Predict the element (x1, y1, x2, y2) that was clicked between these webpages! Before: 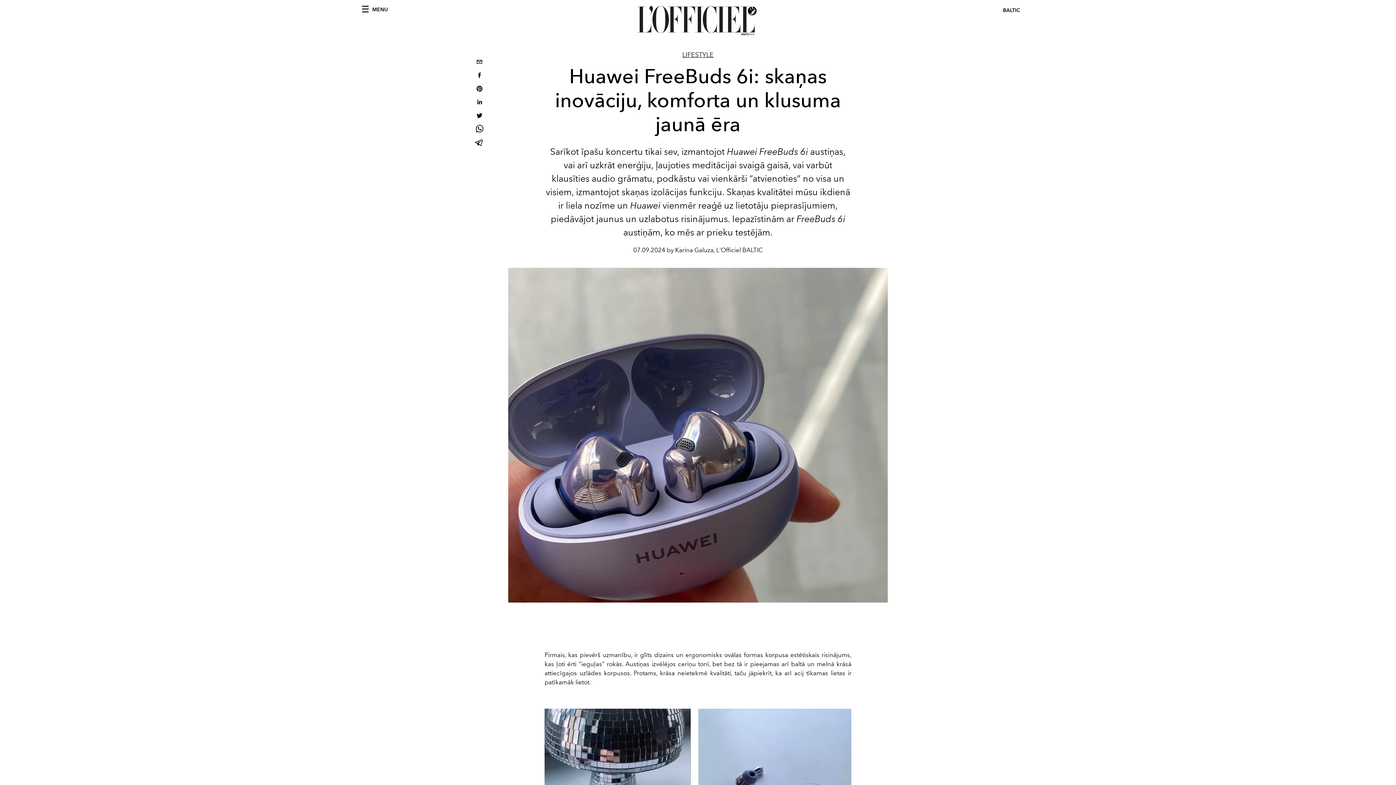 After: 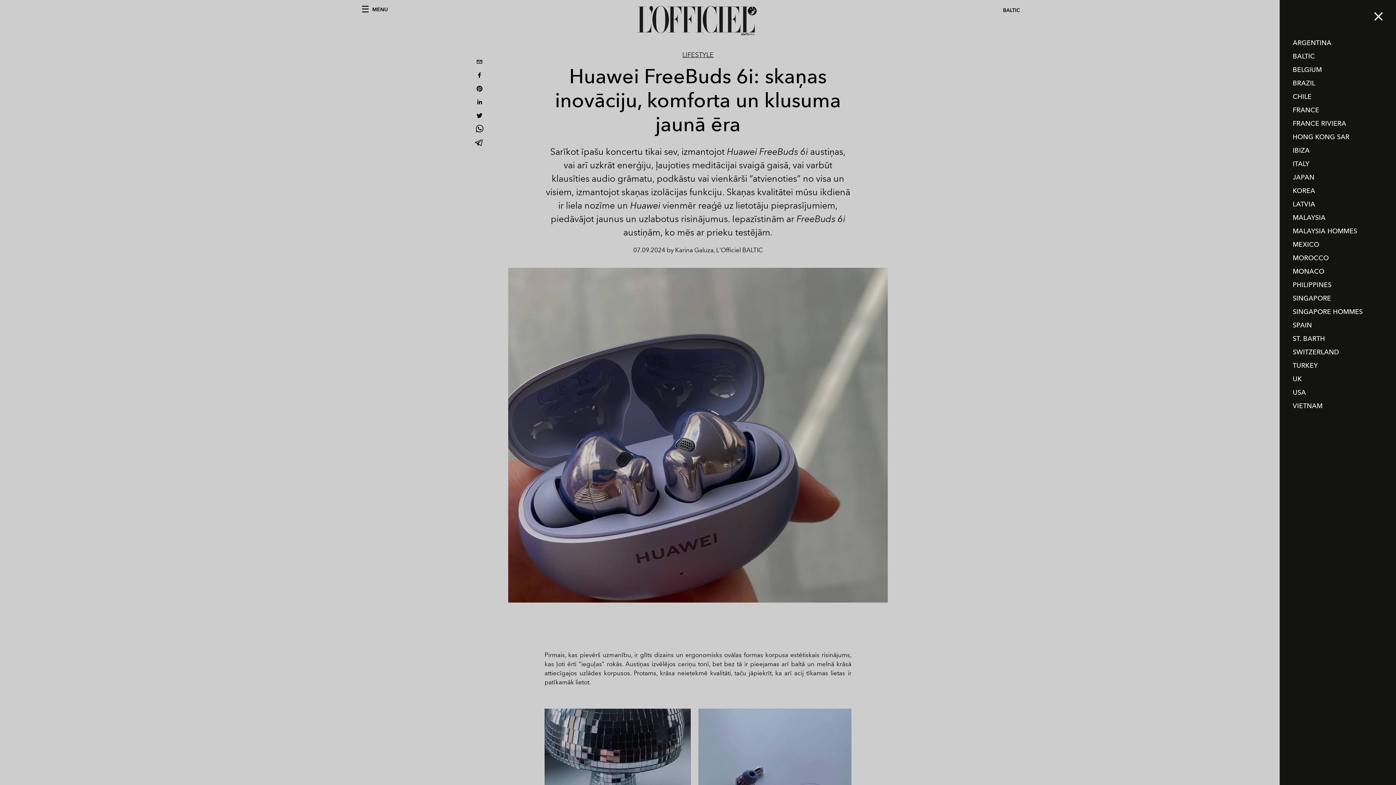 Action: bbox: (1003, 6, 1022, 14) label: BALTIC